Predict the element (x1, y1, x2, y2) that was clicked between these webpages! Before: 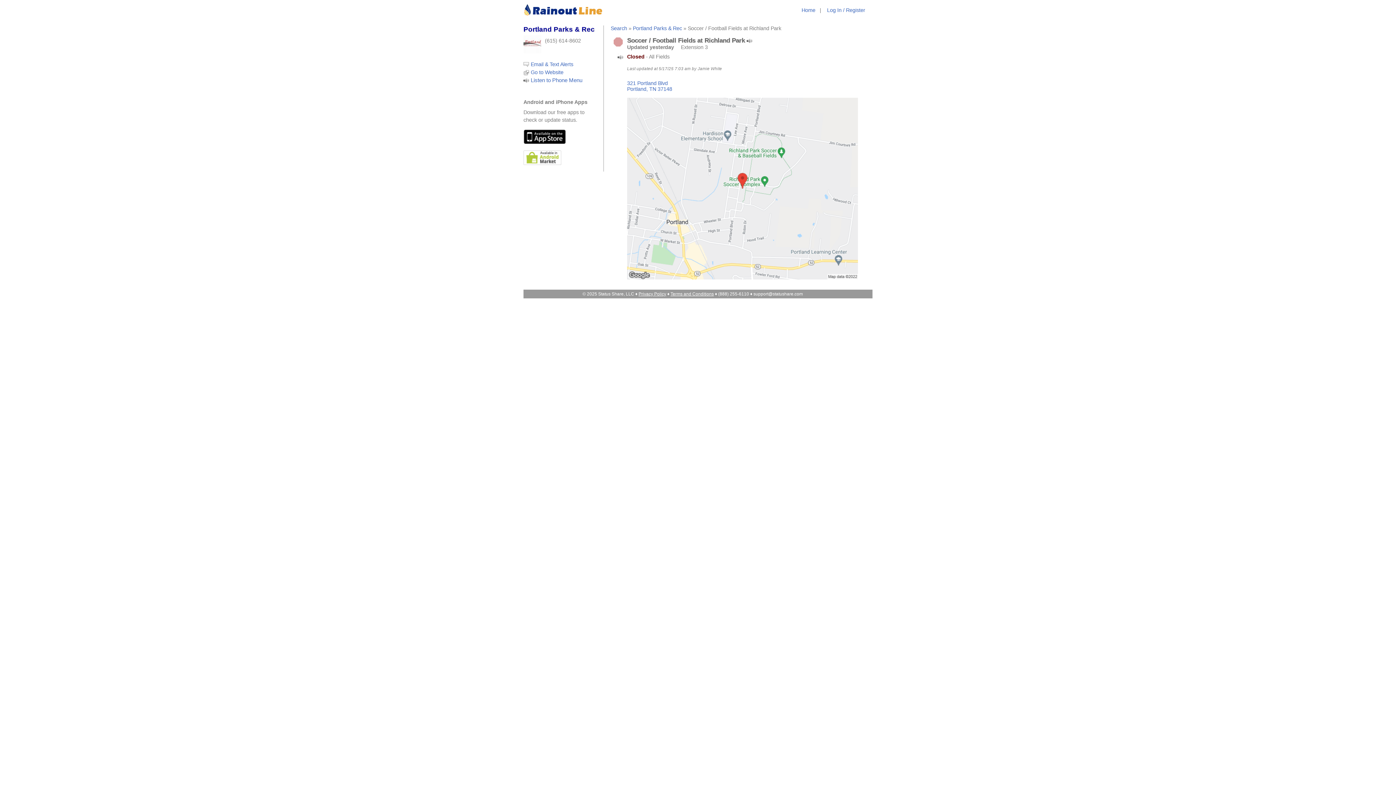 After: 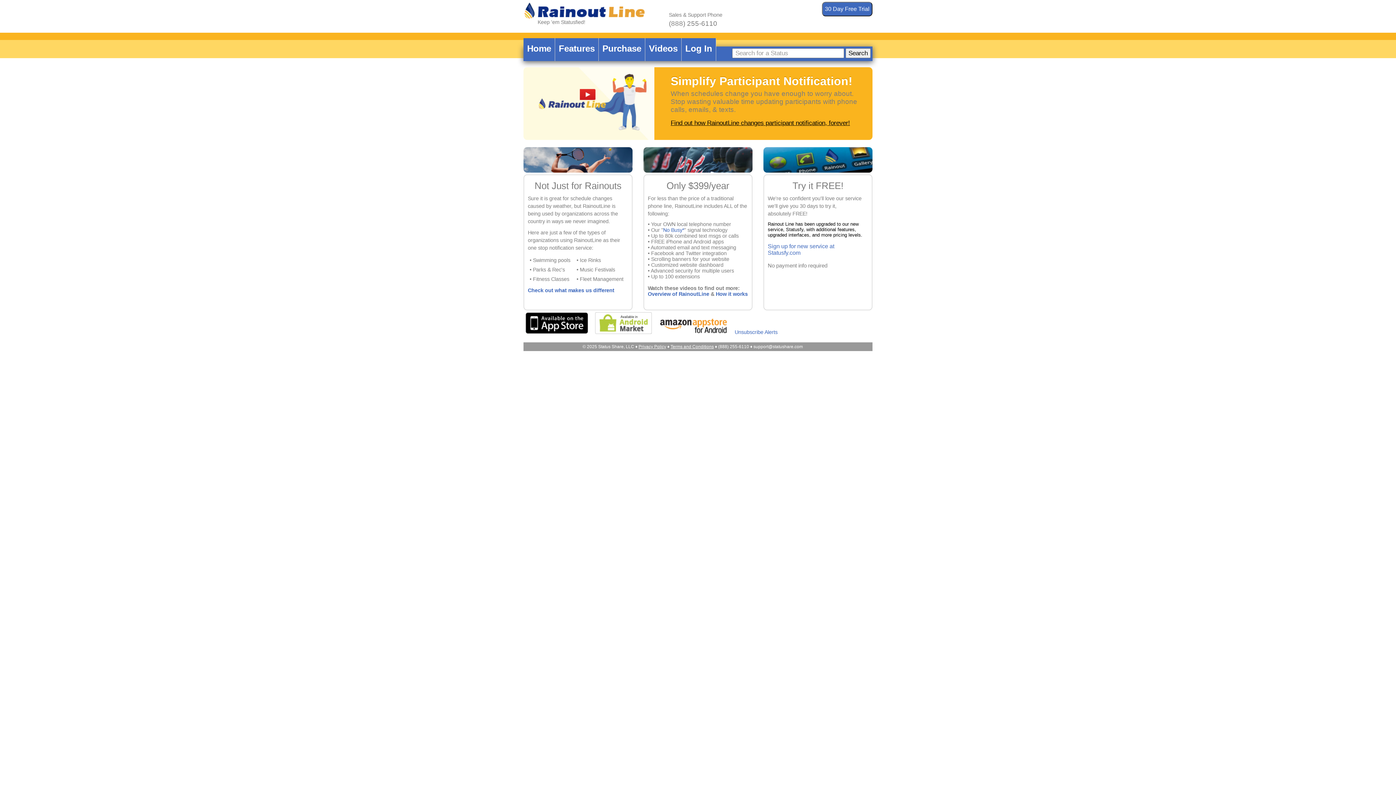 Action: bbox: (523, 11, 603, 17)